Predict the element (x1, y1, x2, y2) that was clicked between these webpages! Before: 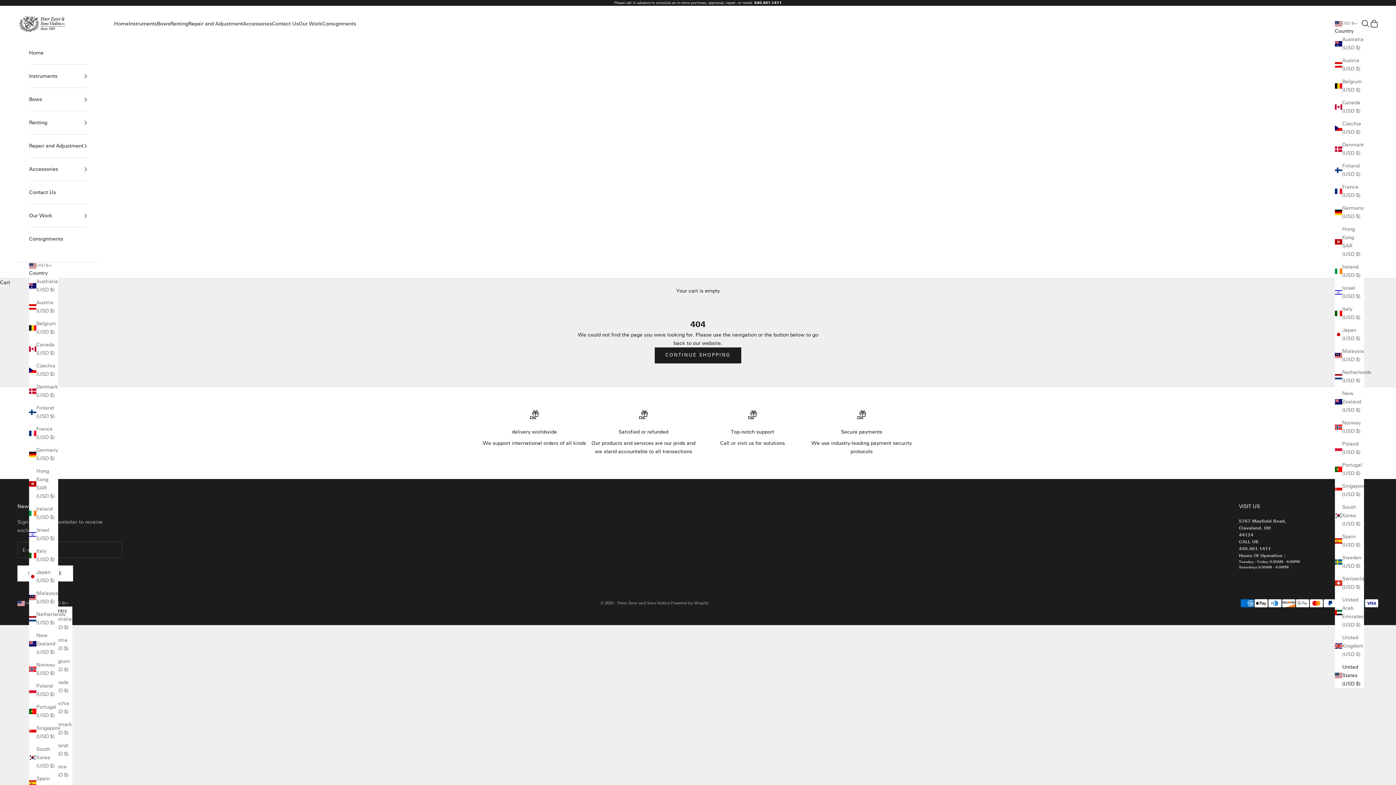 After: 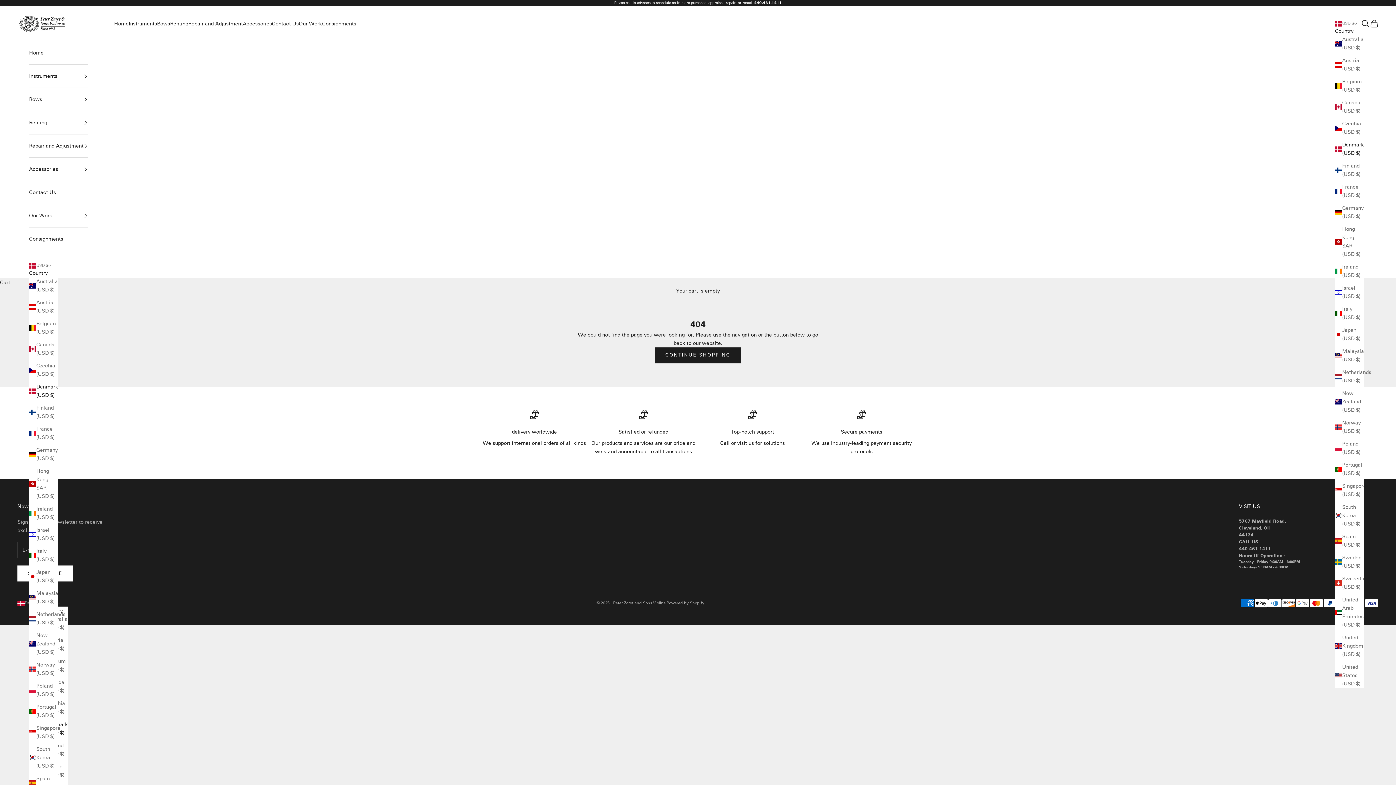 Action: label: Denmark (USD $) bbox: (29, 382, 58, 399)